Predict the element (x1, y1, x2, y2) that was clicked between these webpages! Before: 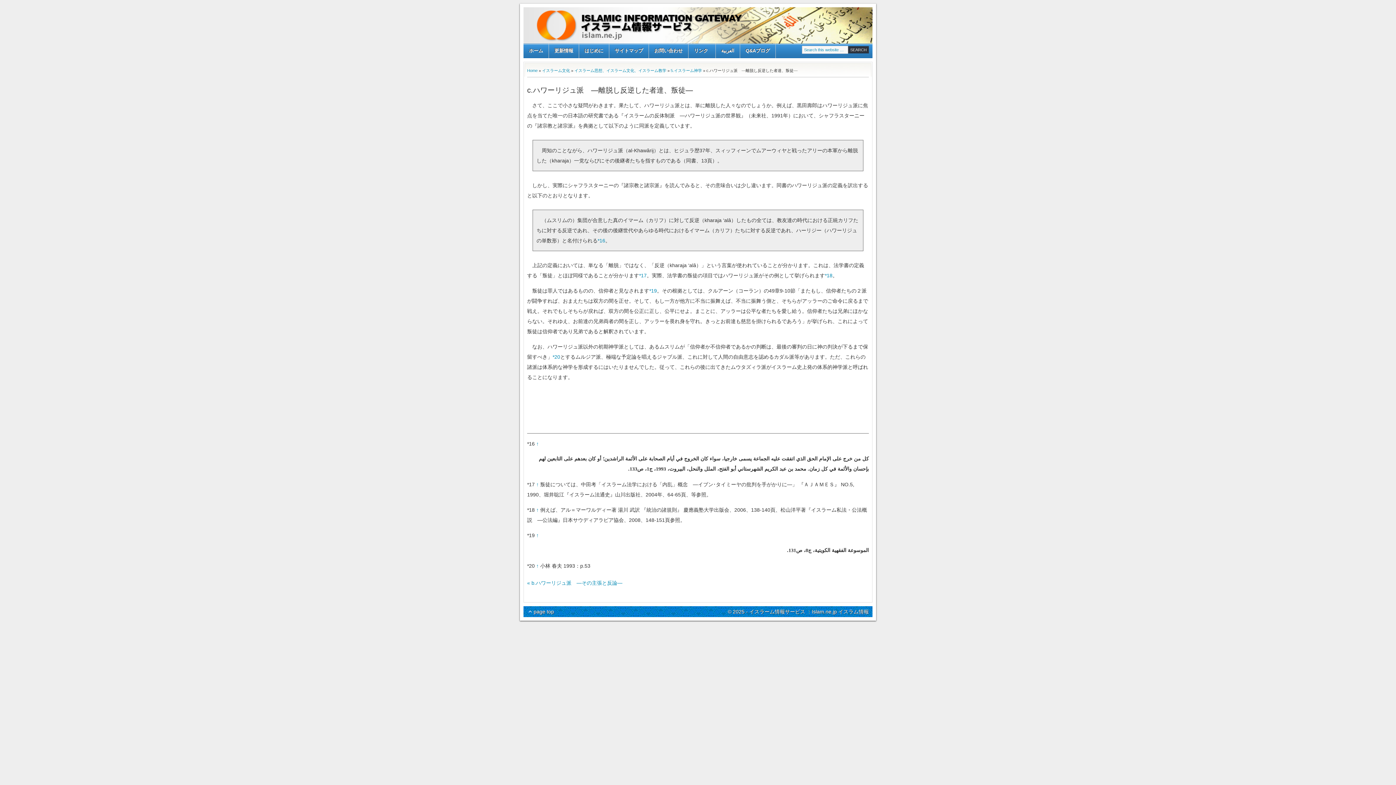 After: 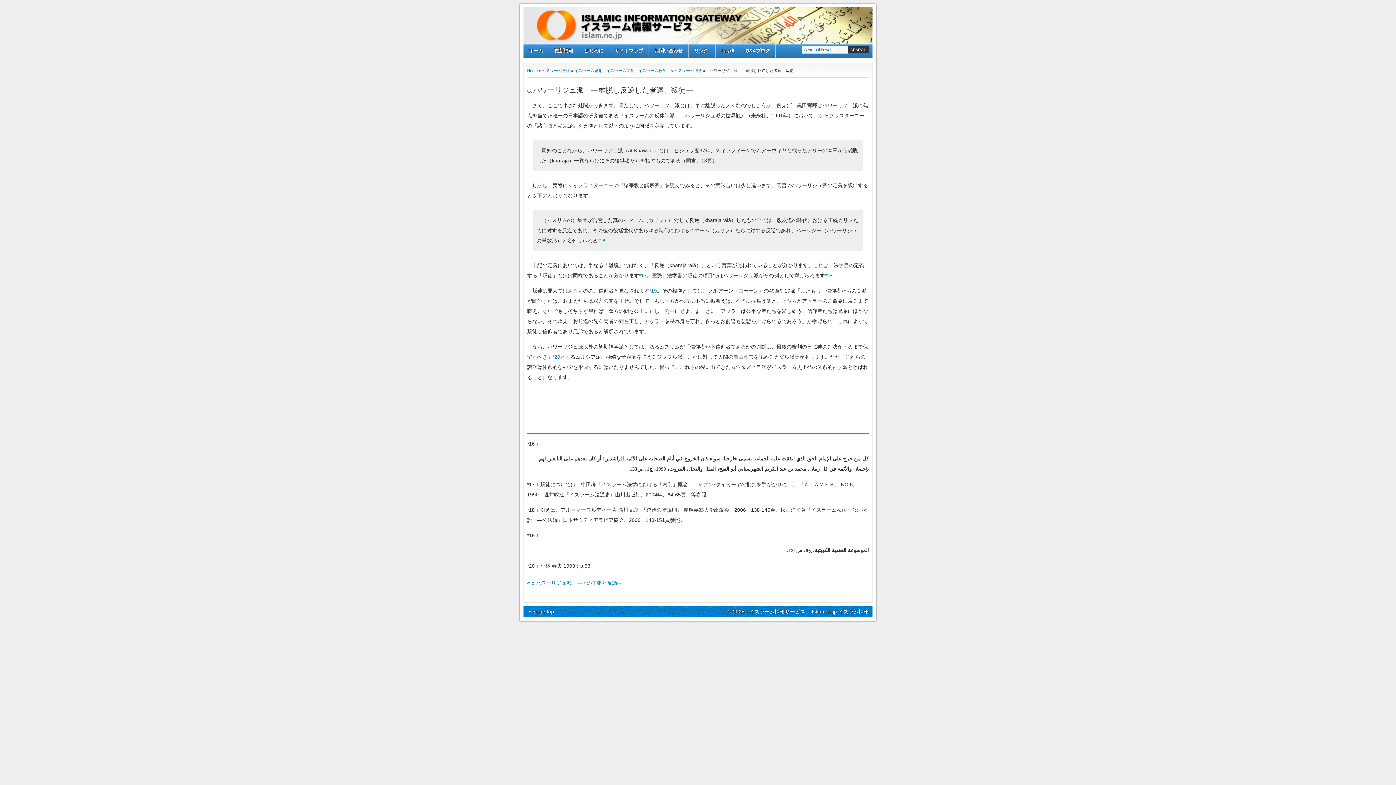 Action: bbox: (536, 563, 538, 569) label: ↑